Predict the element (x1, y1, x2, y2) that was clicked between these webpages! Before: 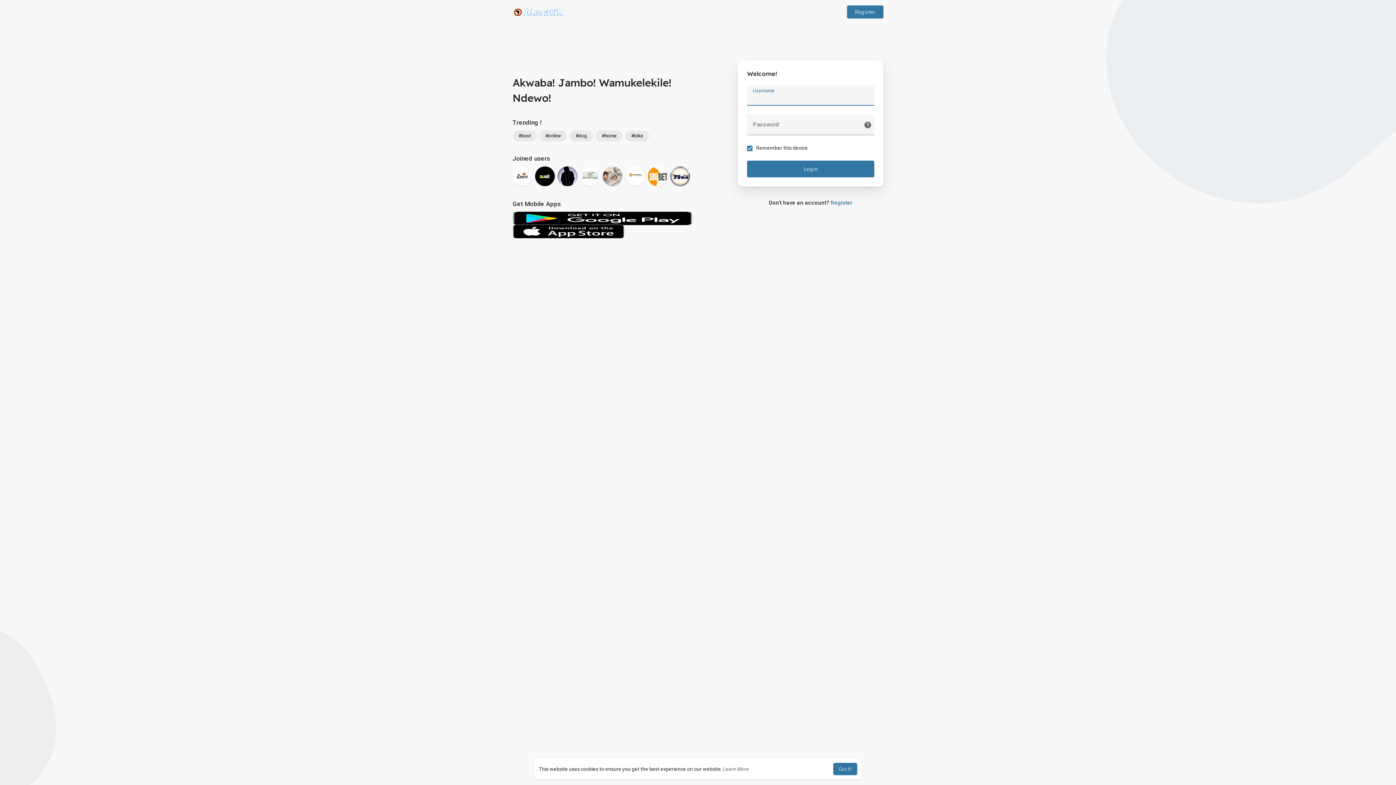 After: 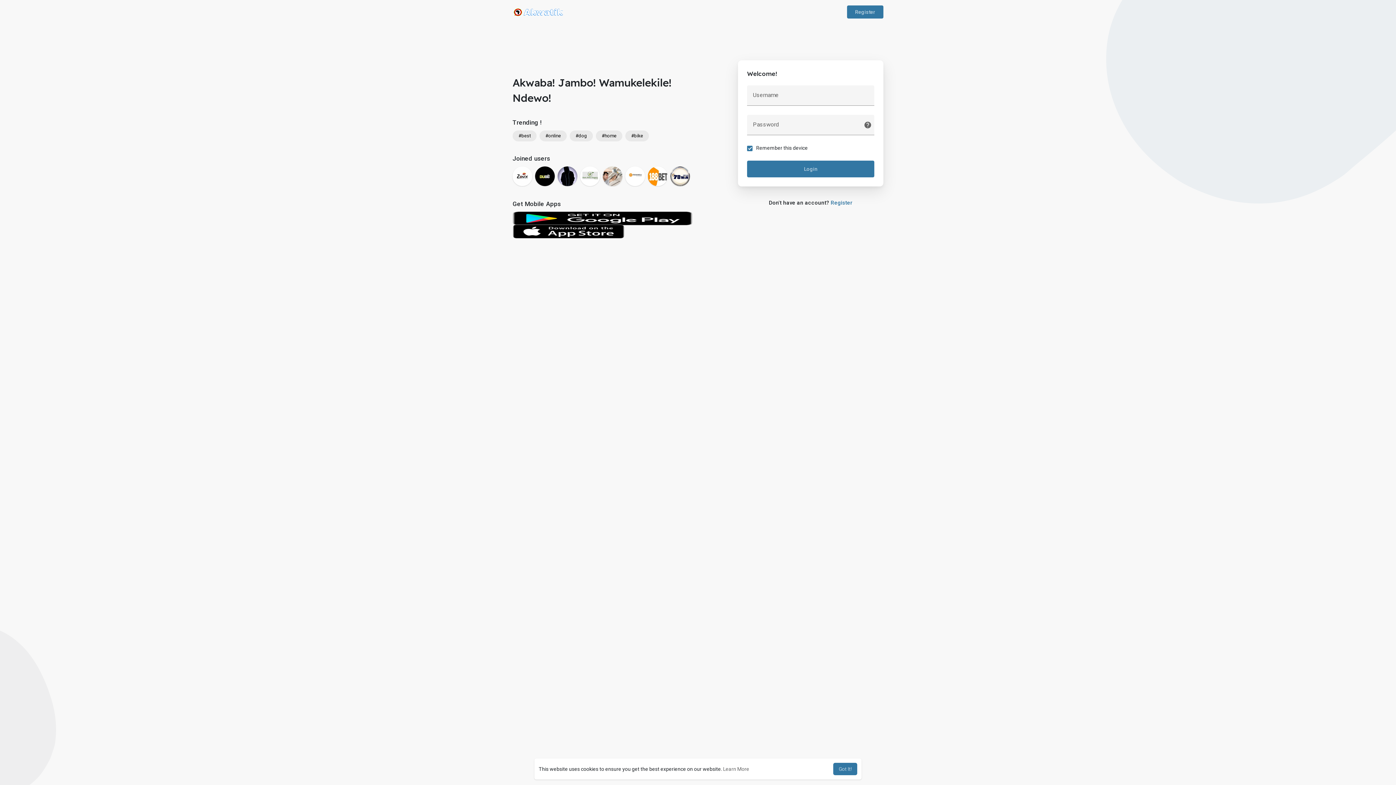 Action: bbox: (625, 130, 649, 141) label: #bike